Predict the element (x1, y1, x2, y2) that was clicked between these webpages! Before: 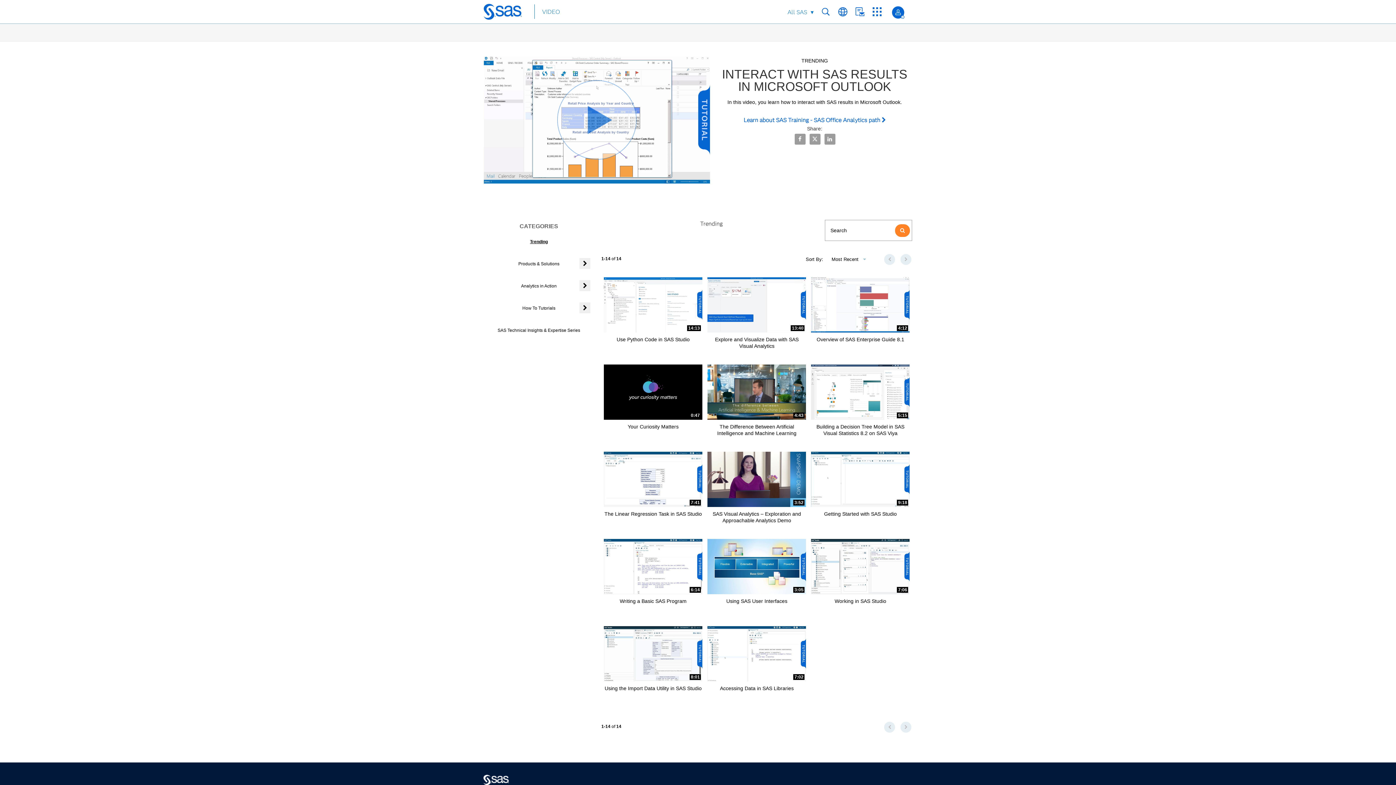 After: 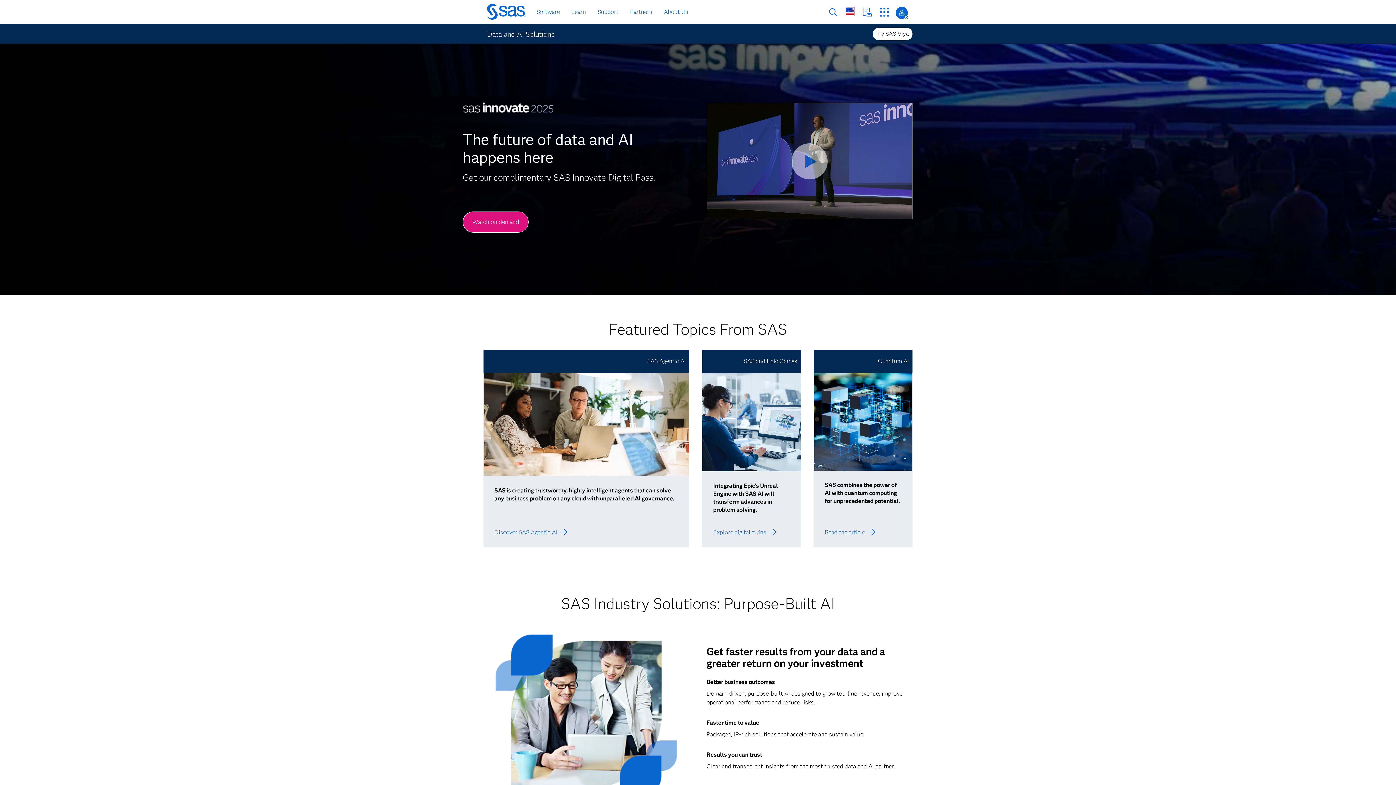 Action: bbox: (483, 776, 509, 783)